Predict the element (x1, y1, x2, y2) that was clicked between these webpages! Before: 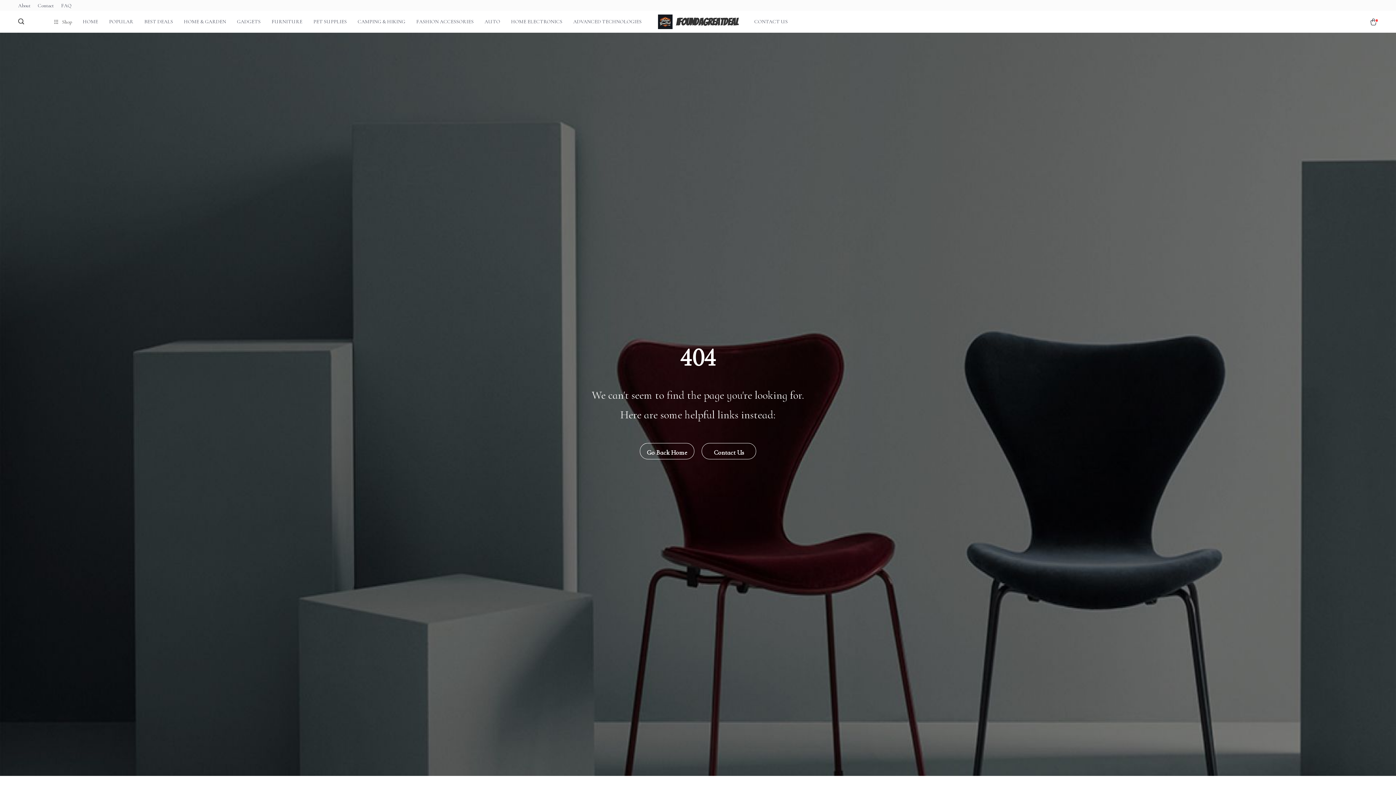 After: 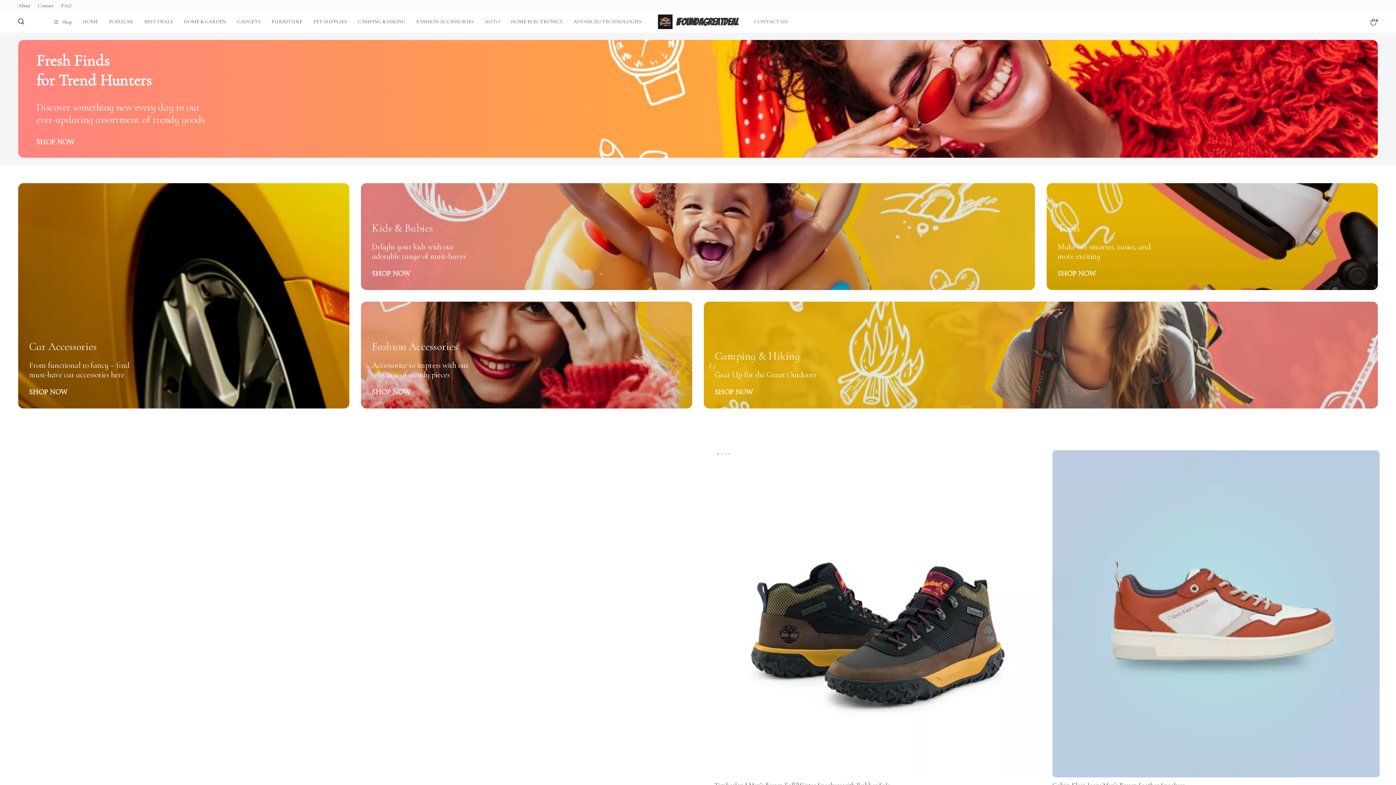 Action: bbox: (658, 14, 738, 29) label: iFoundaGreatDeal